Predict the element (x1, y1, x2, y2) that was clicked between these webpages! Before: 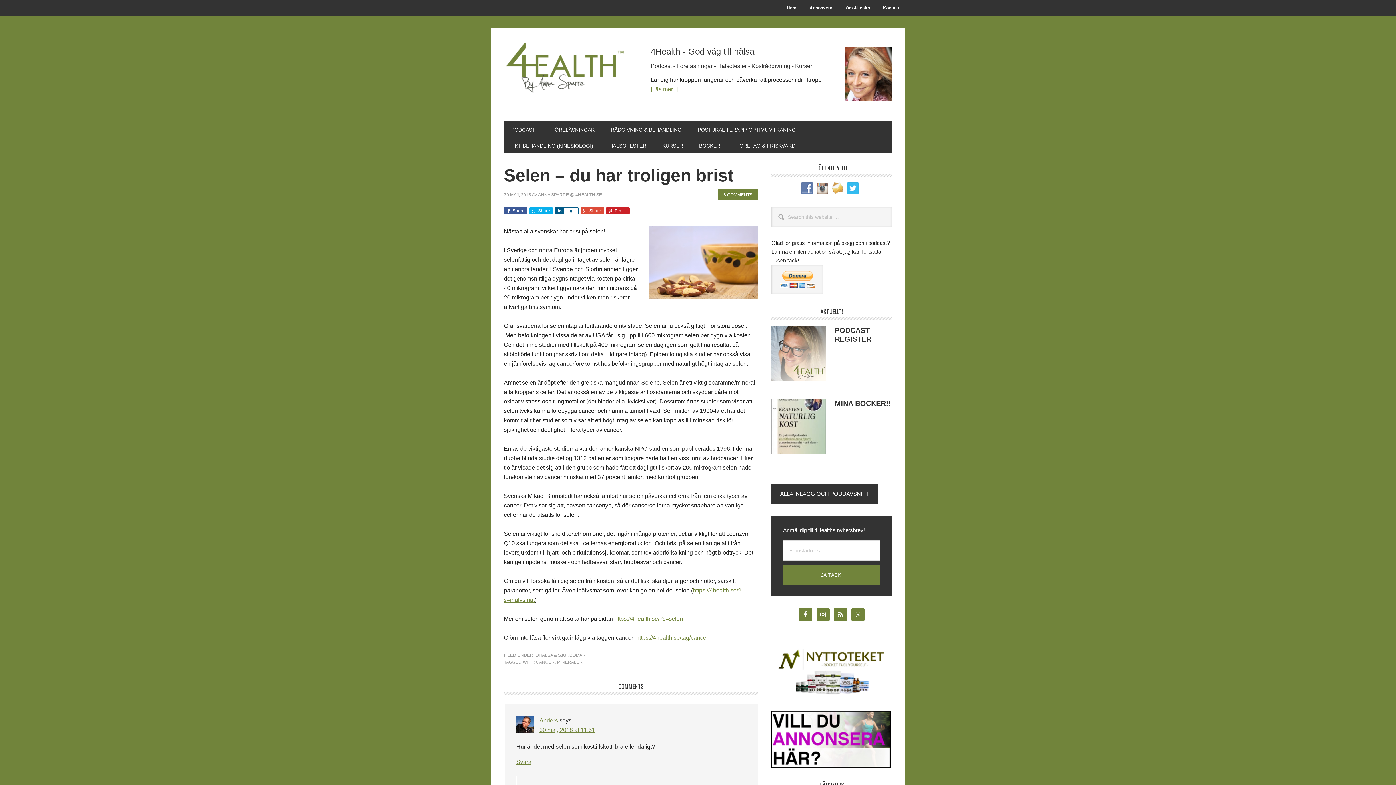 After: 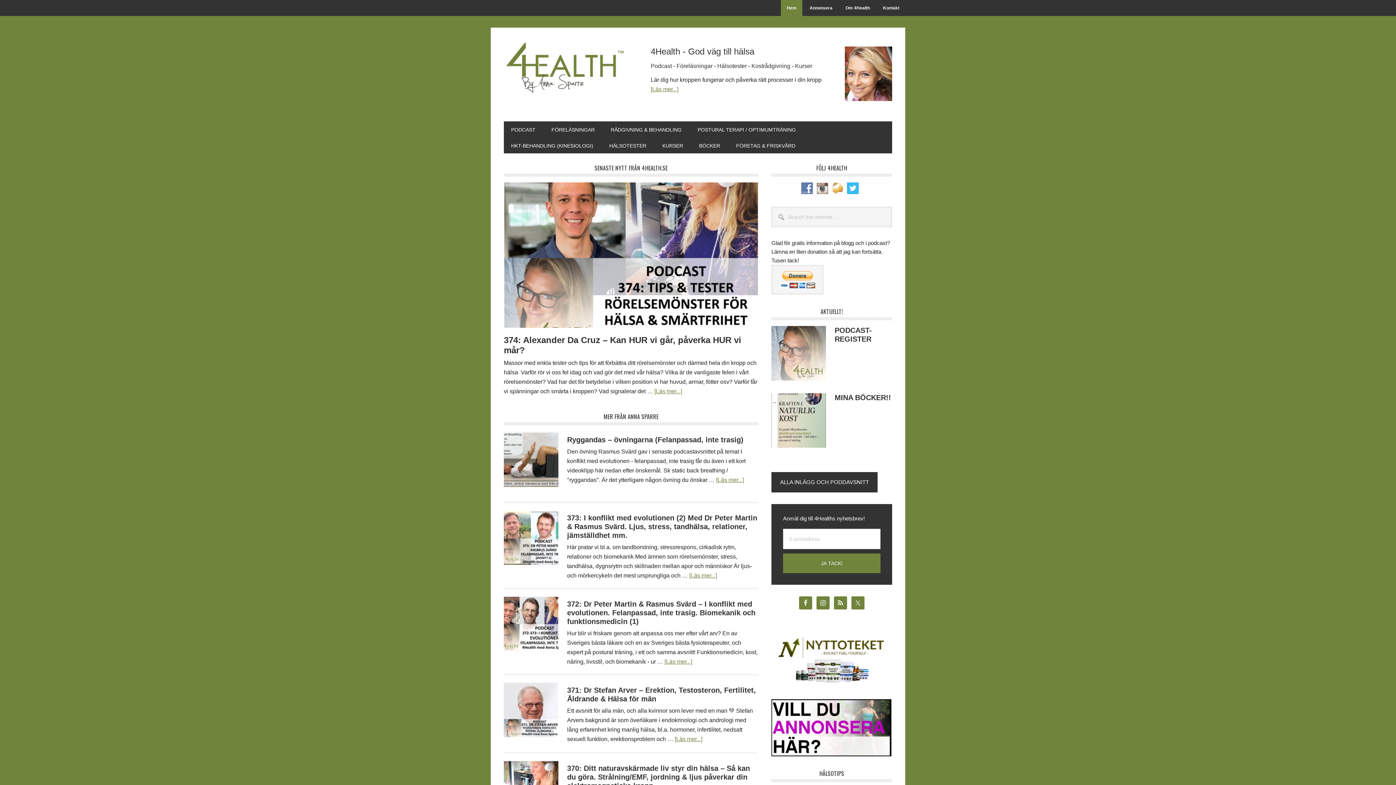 Action: label: Hem bbox: (781, 0, 802, 16)